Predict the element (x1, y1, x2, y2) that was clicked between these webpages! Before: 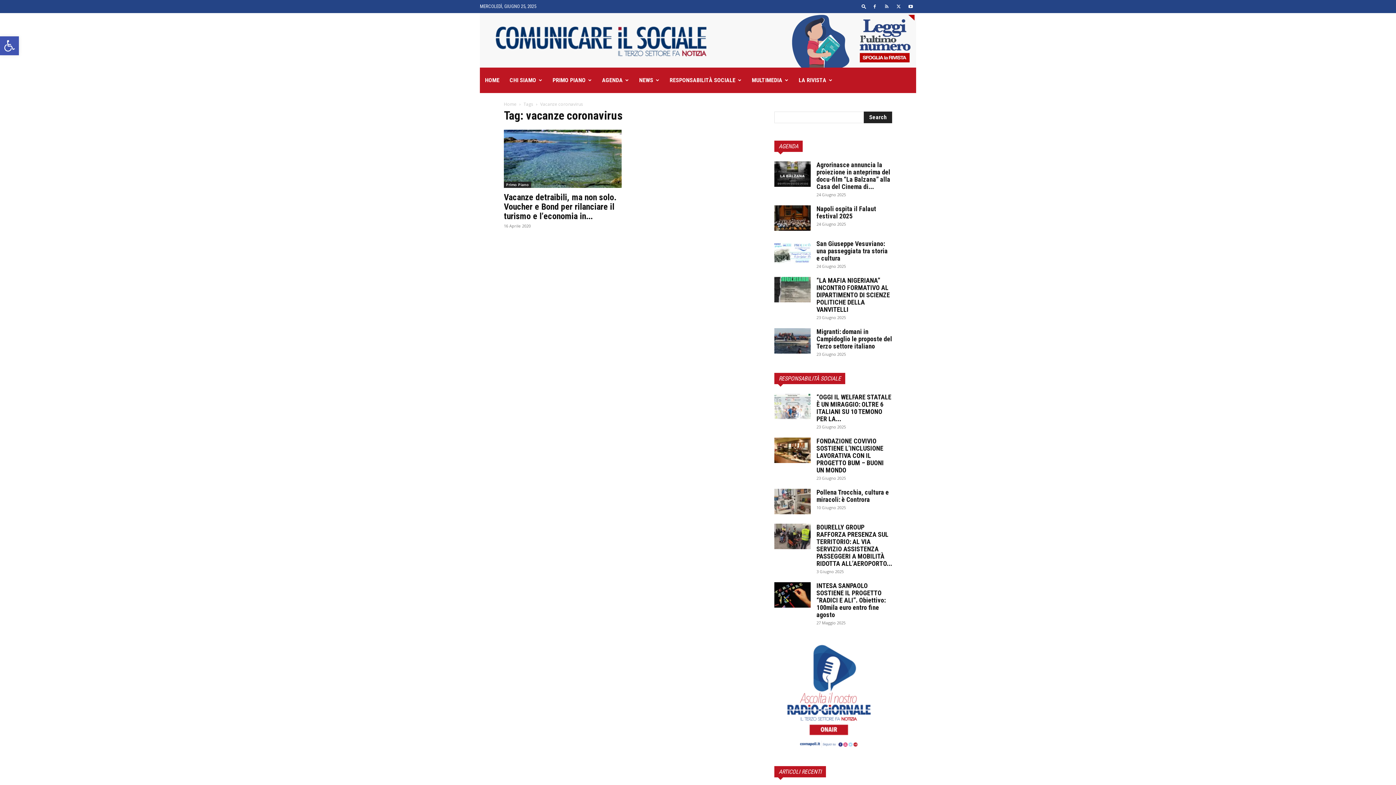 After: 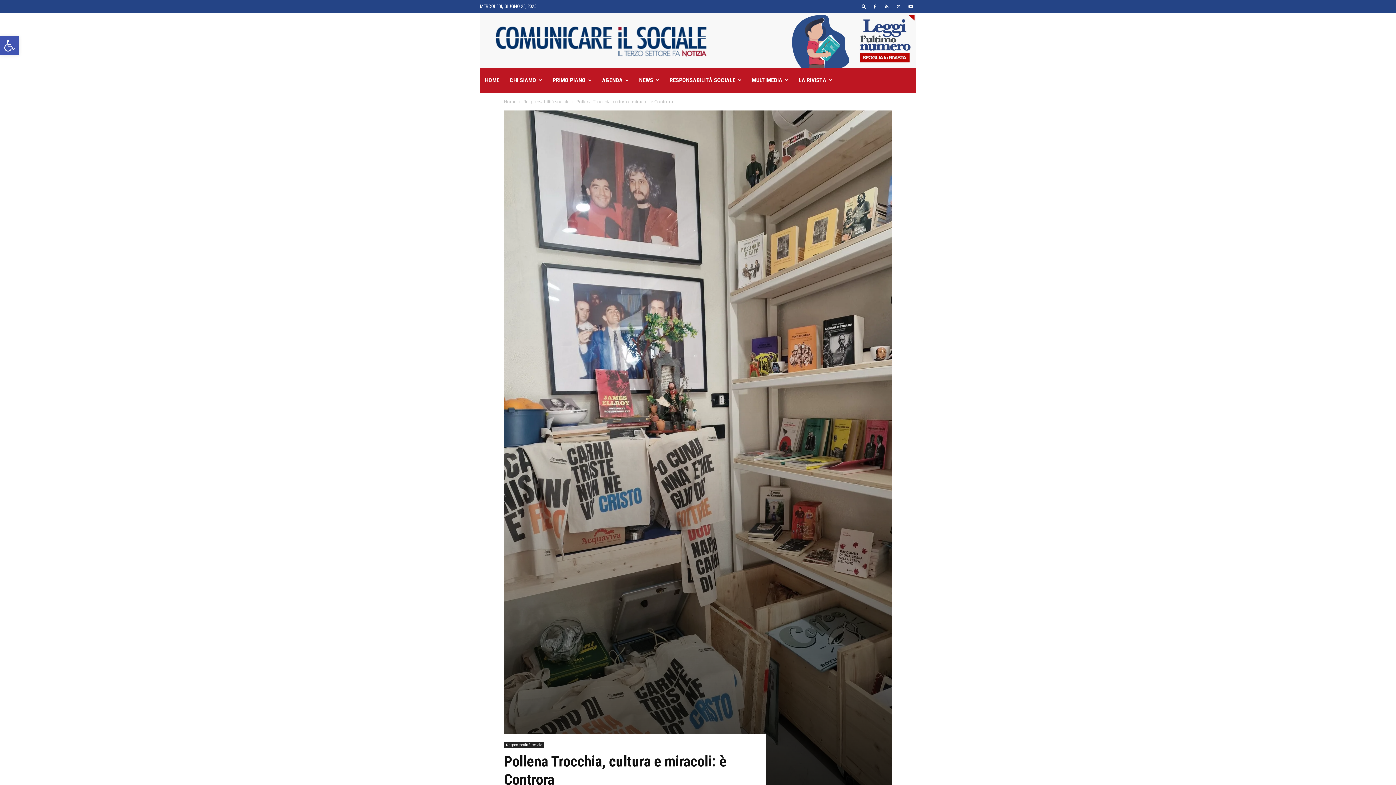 Action: label: Pollena Trocchia, cultura e miracoli: è Controra bbox: (816, 488, 889, 503)